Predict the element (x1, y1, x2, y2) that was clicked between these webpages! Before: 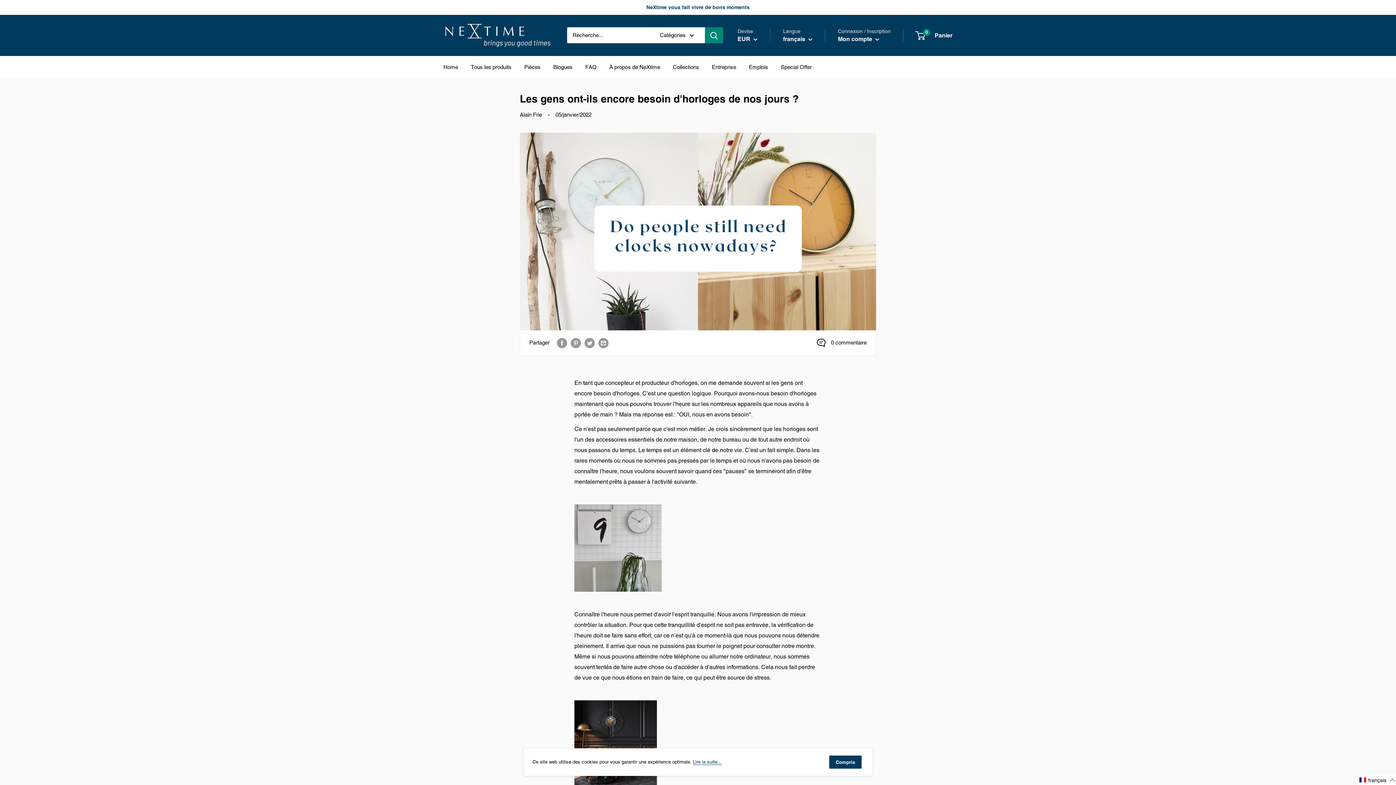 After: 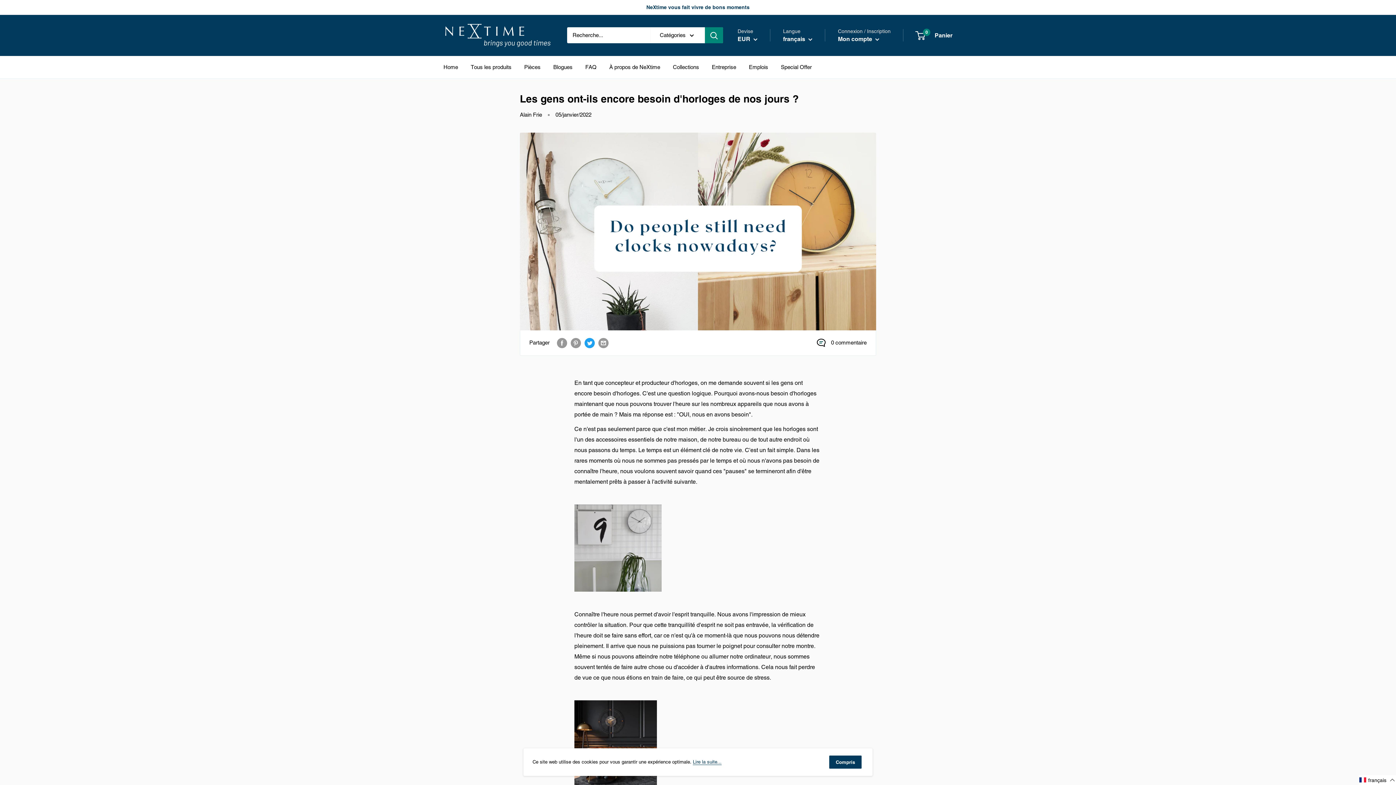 Action: bbox: (584, 337, 594, 348) label: Tweeter sur Twitter